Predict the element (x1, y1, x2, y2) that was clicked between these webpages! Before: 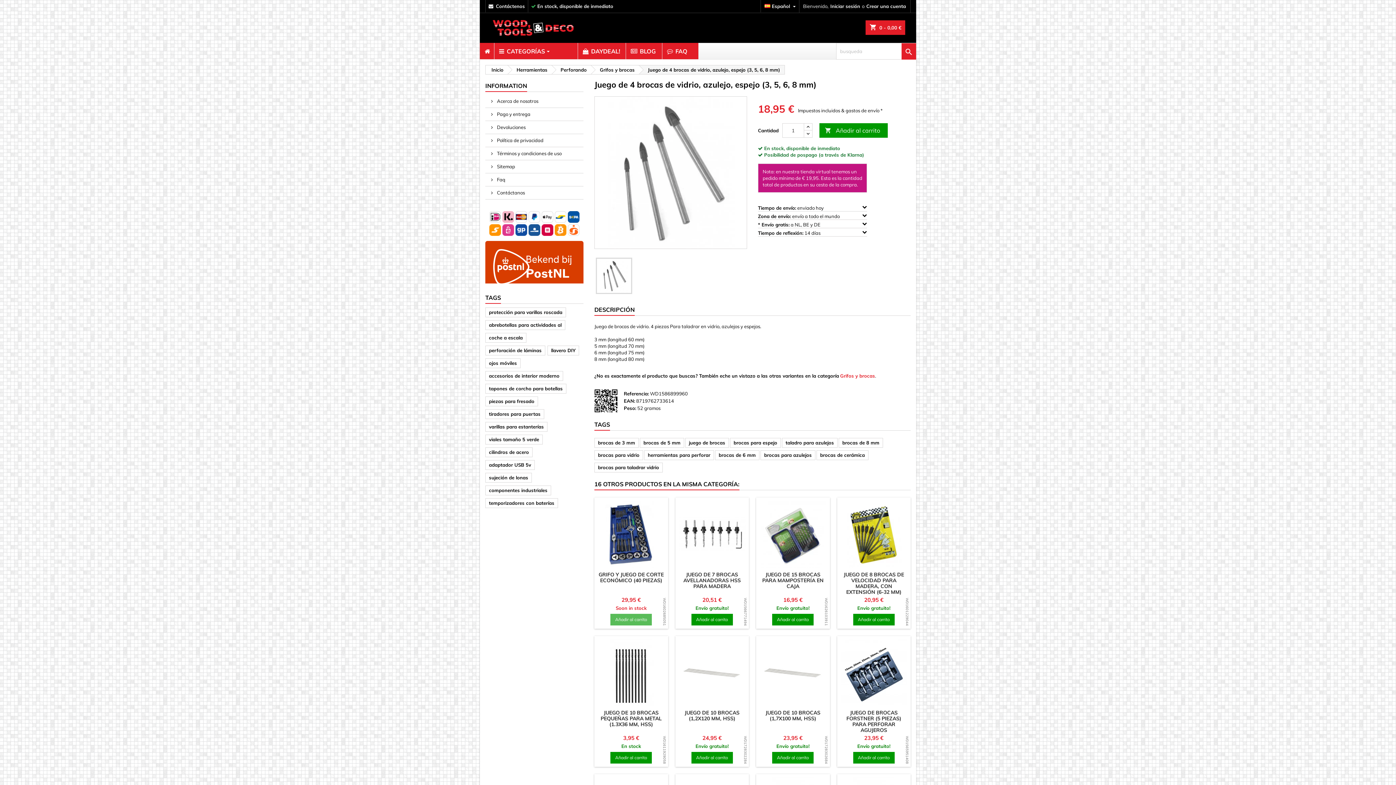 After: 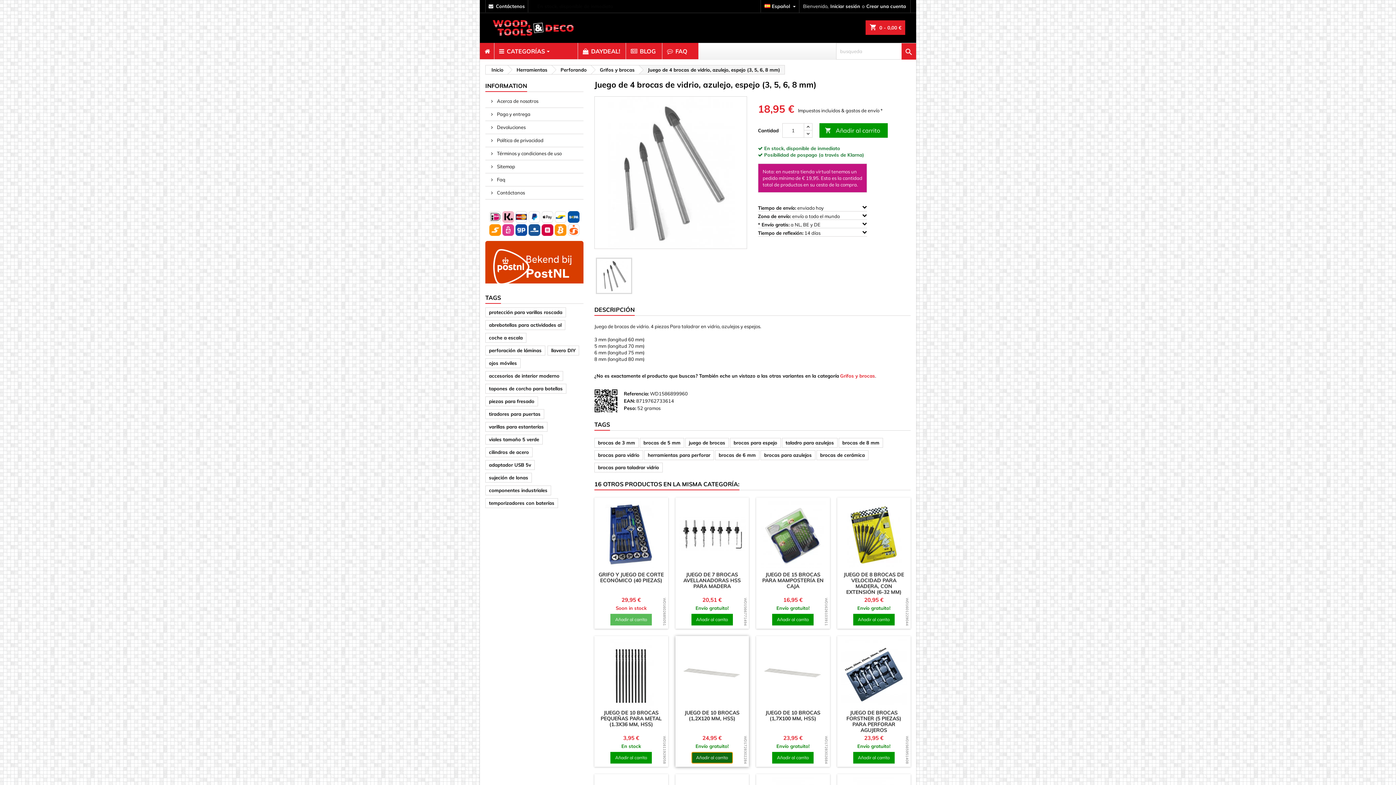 Action: label: Añadir al carrito bbox: (691, 752, 733, 764)